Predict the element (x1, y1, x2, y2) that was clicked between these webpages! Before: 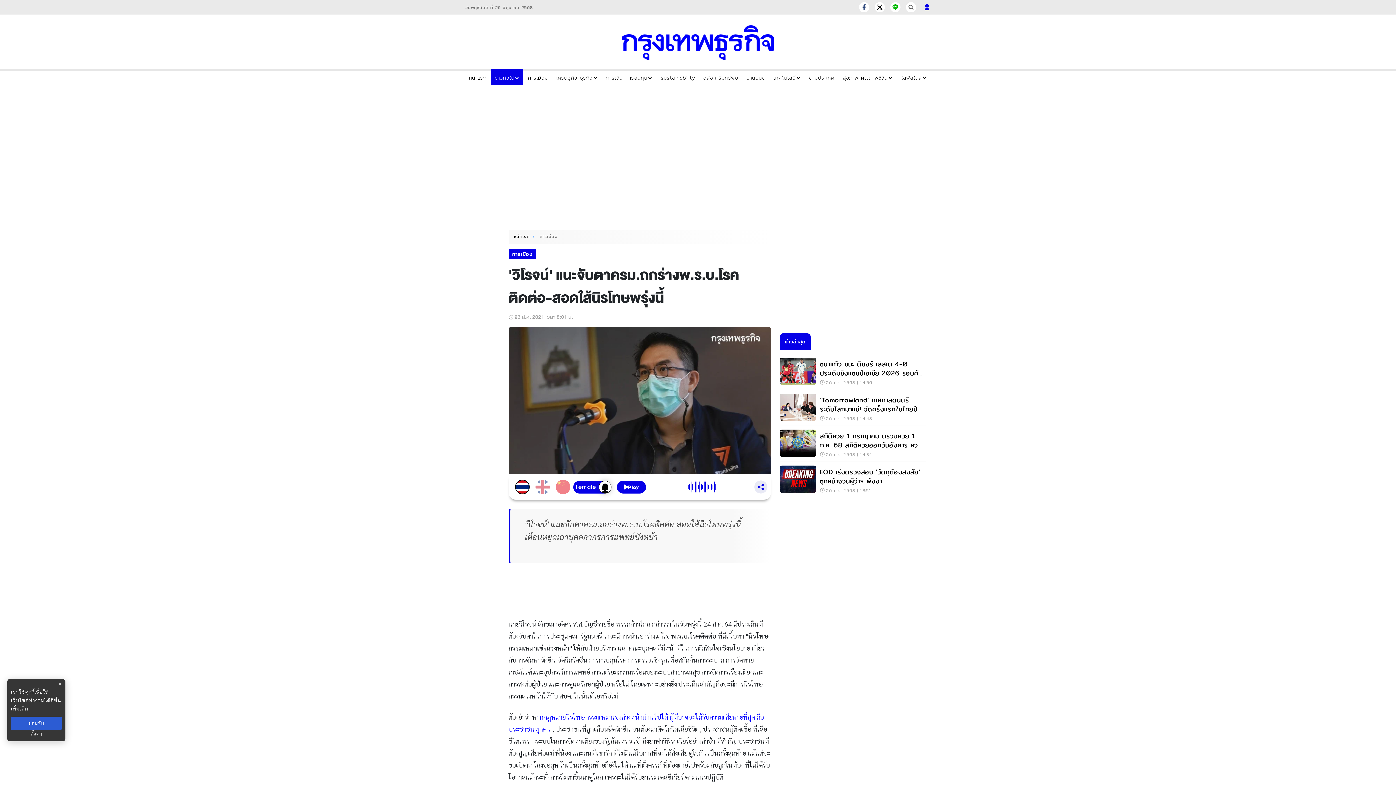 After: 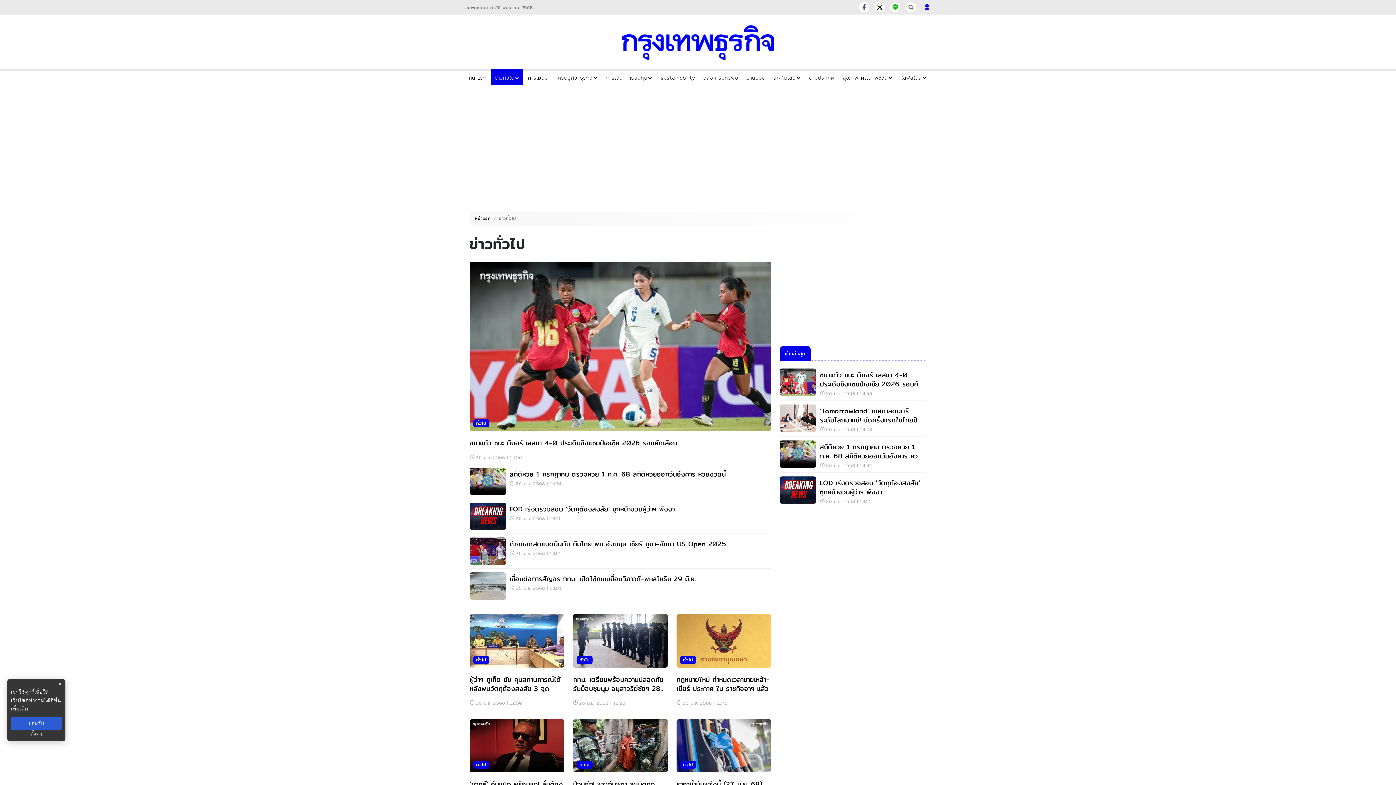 Action: label: ข่าวทั่วไป bbox: (494, 73, 519, 81)